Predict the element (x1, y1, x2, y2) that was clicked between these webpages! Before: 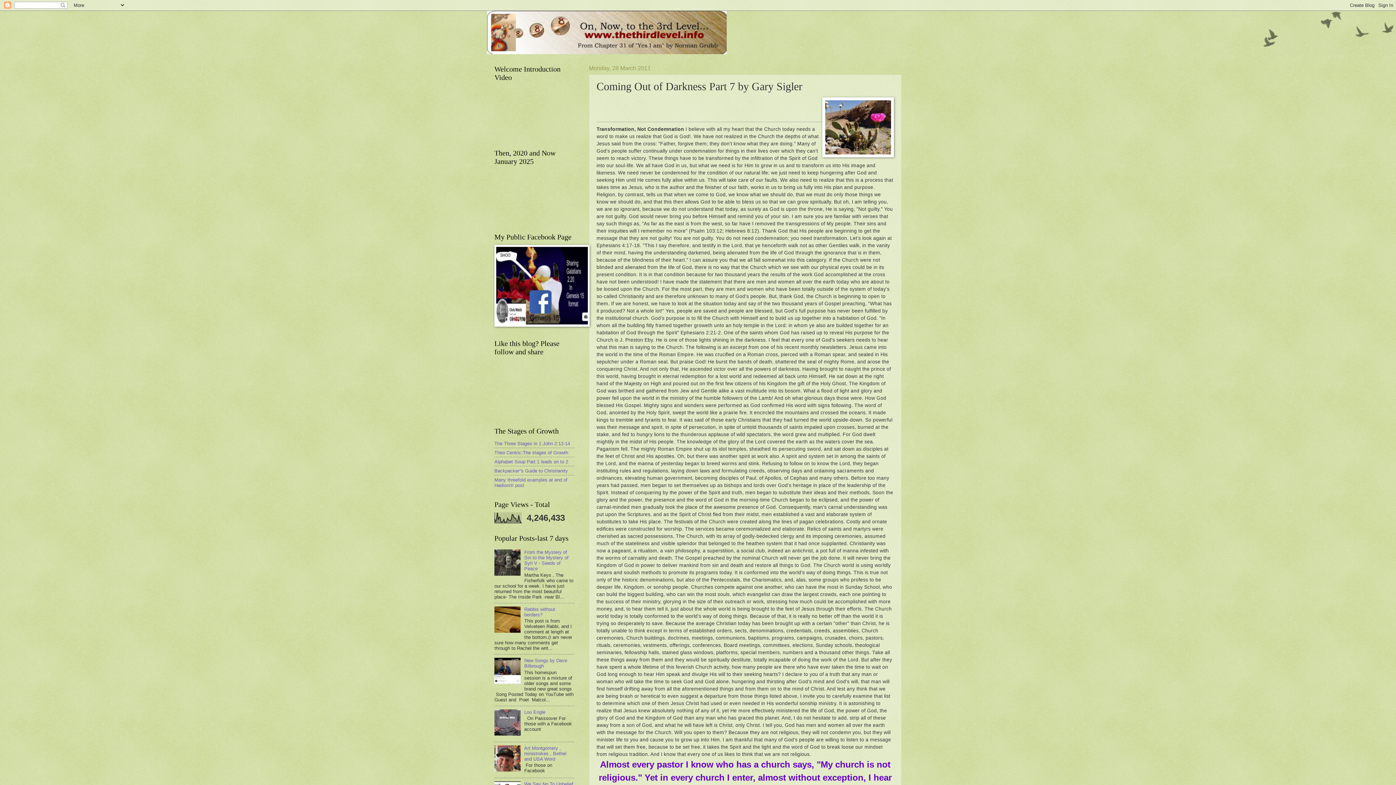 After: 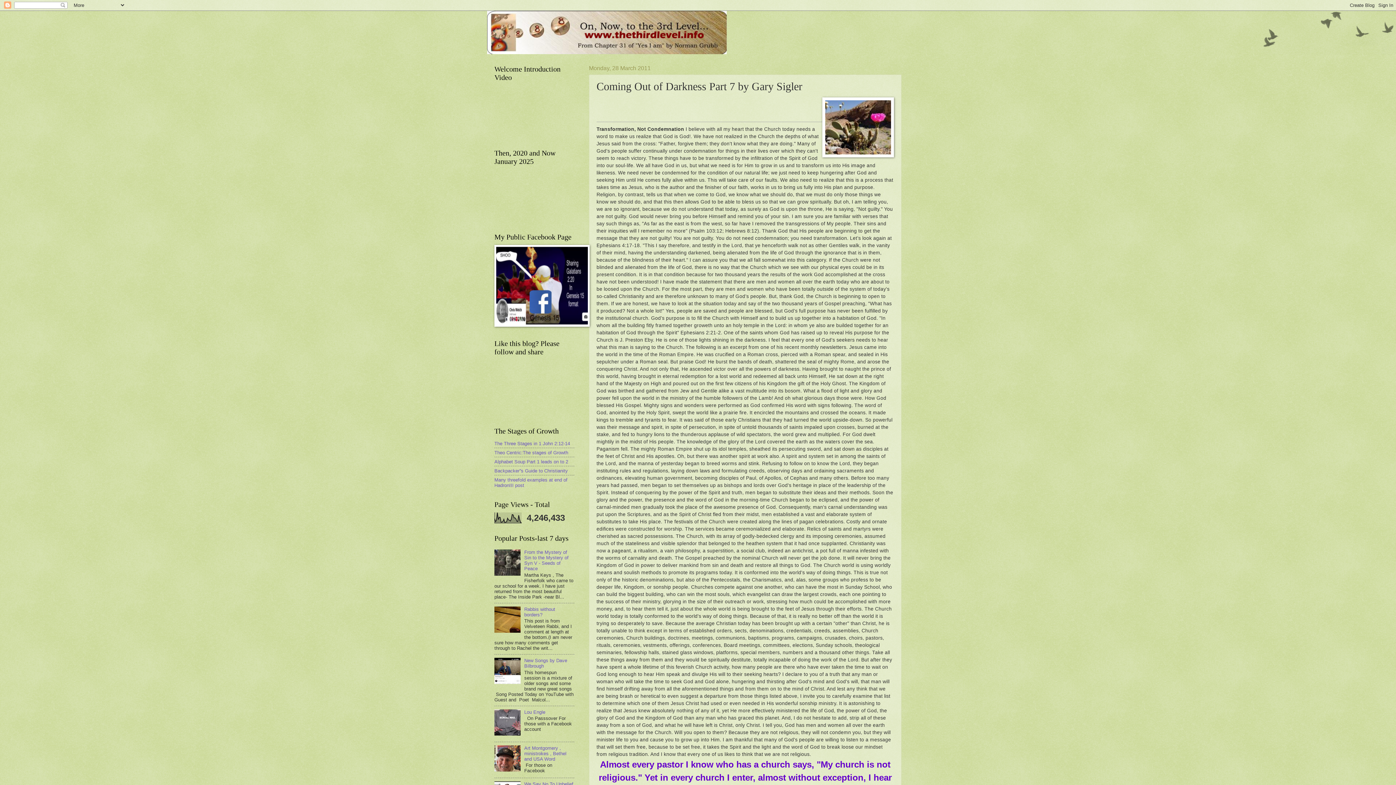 Action: bbox: (494, 767, 522, 773)